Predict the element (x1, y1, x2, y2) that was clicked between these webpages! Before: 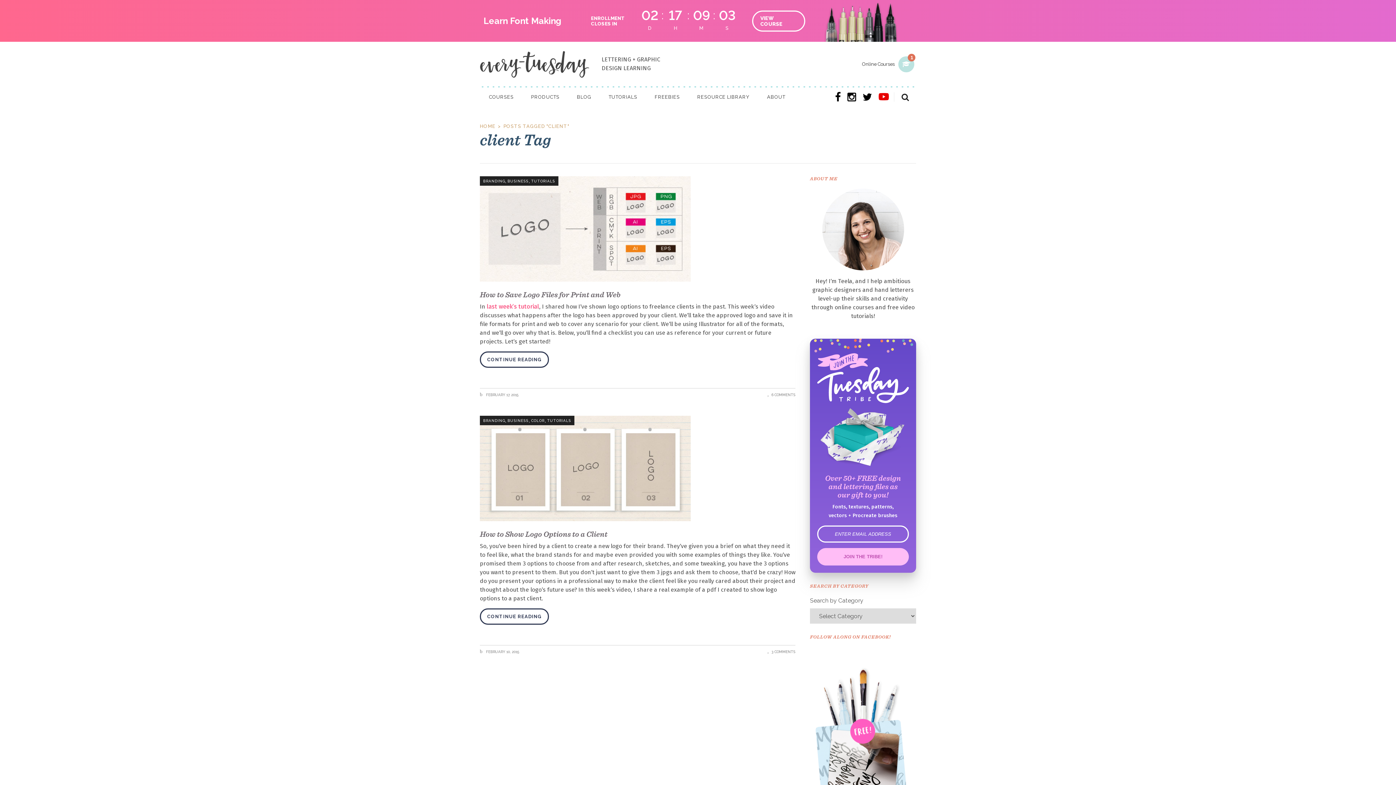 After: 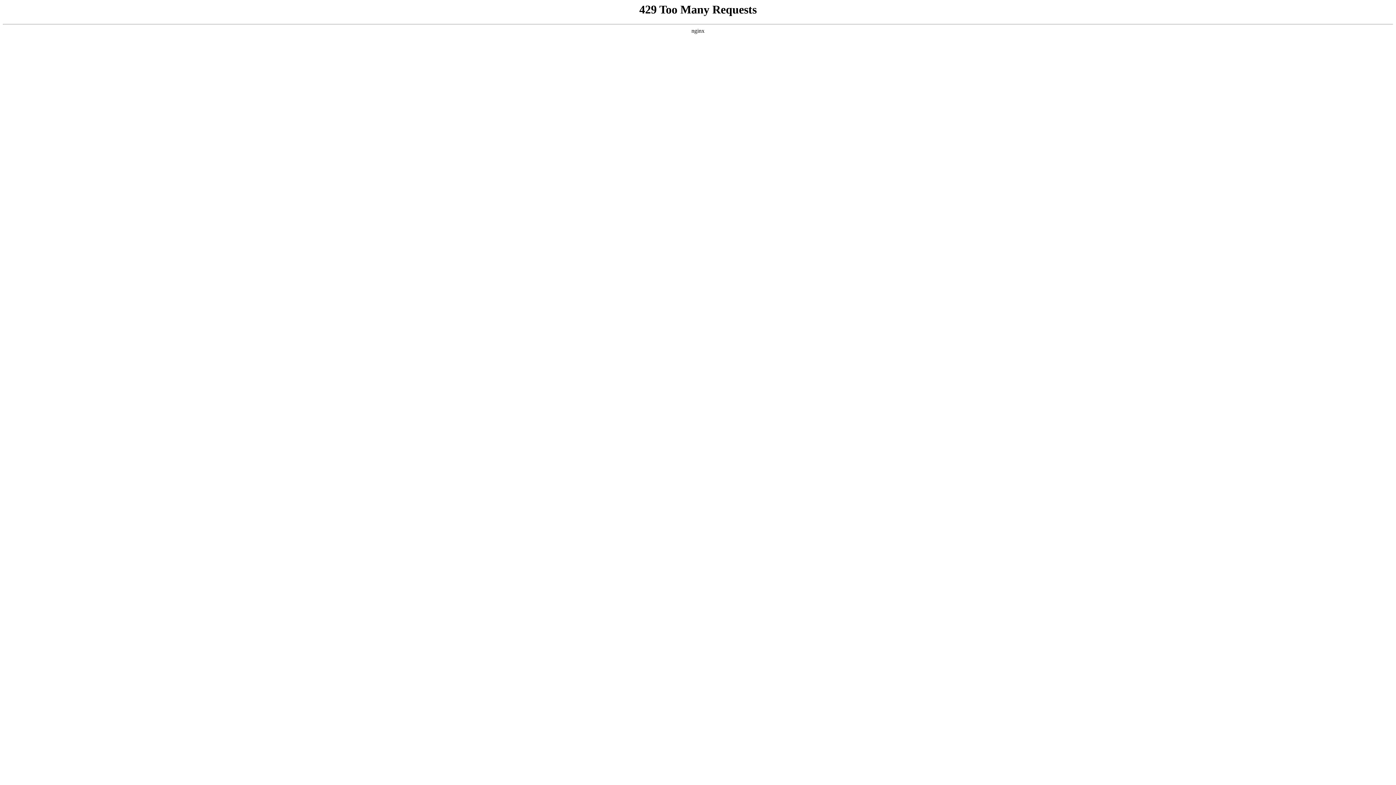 Action: label: FREEBIES bbox: (646, 87, 688, 106)